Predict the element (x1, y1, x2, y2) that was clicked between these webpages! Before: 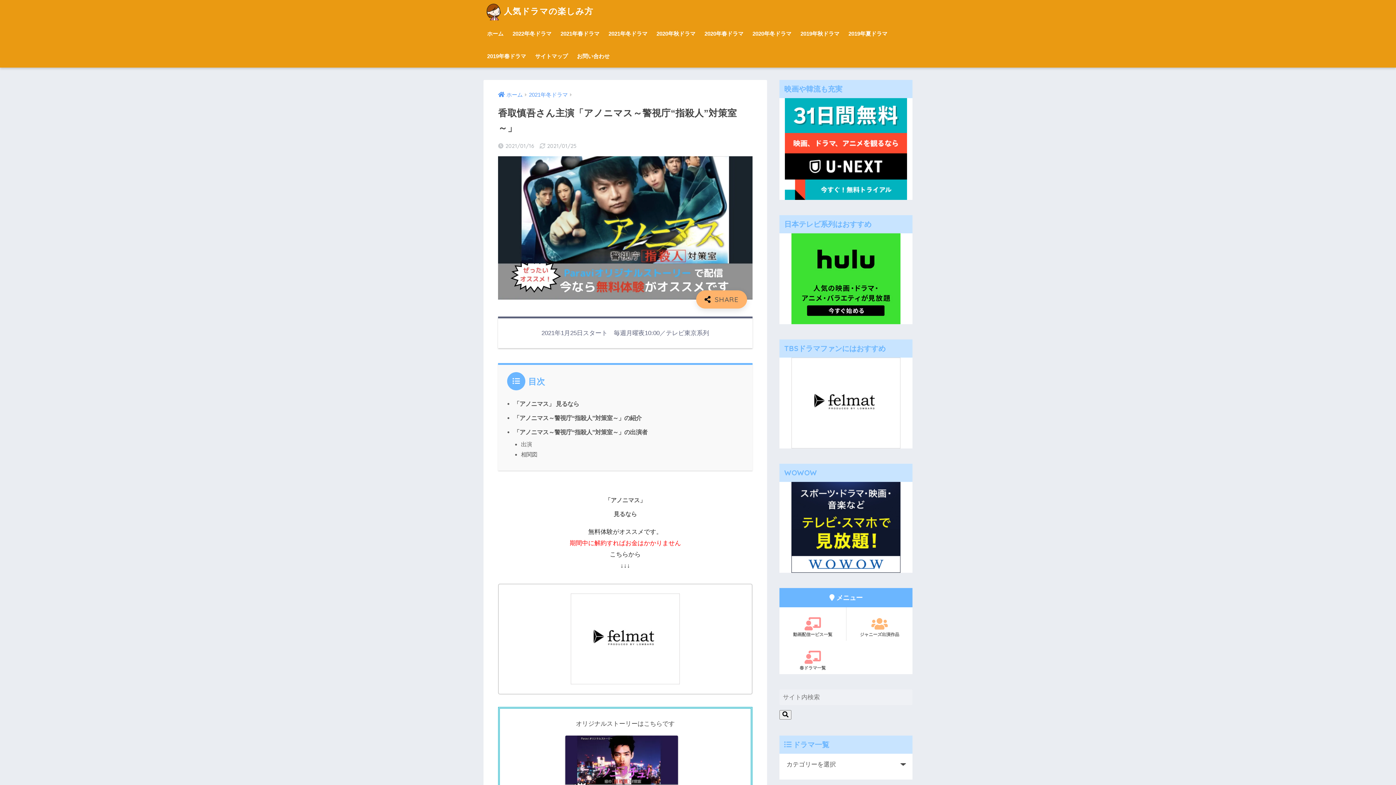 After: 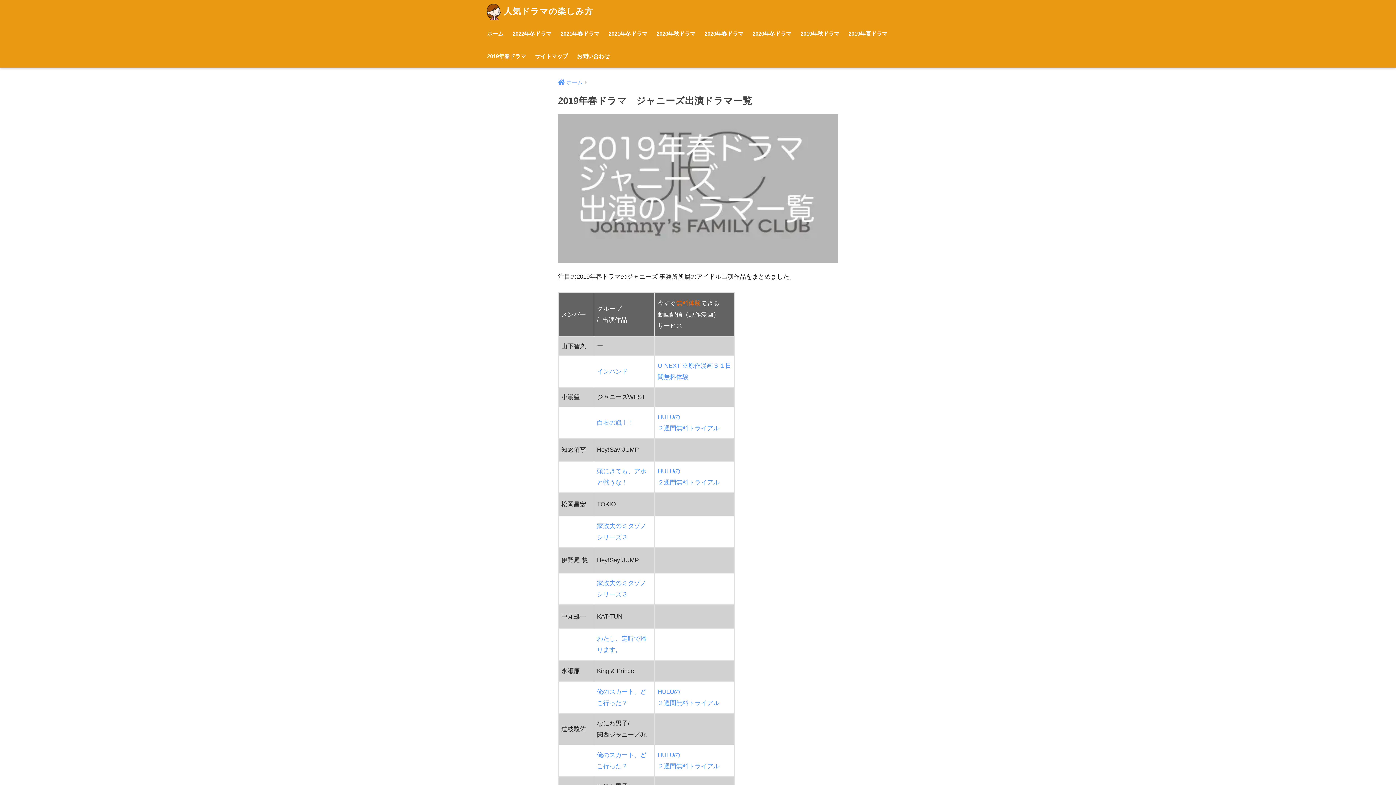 Action: bbox: (846, 615, 912, 641) label: ジャニーズ出演作品